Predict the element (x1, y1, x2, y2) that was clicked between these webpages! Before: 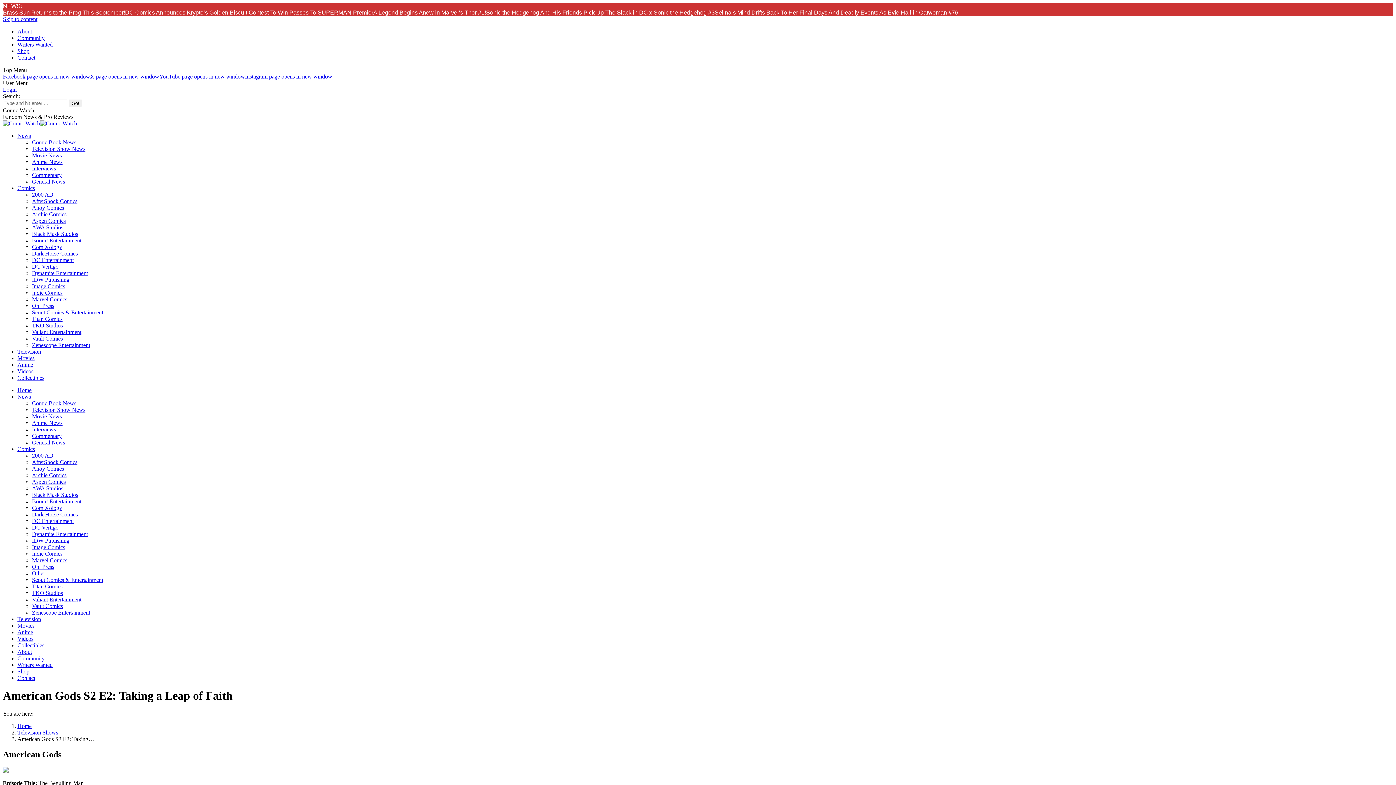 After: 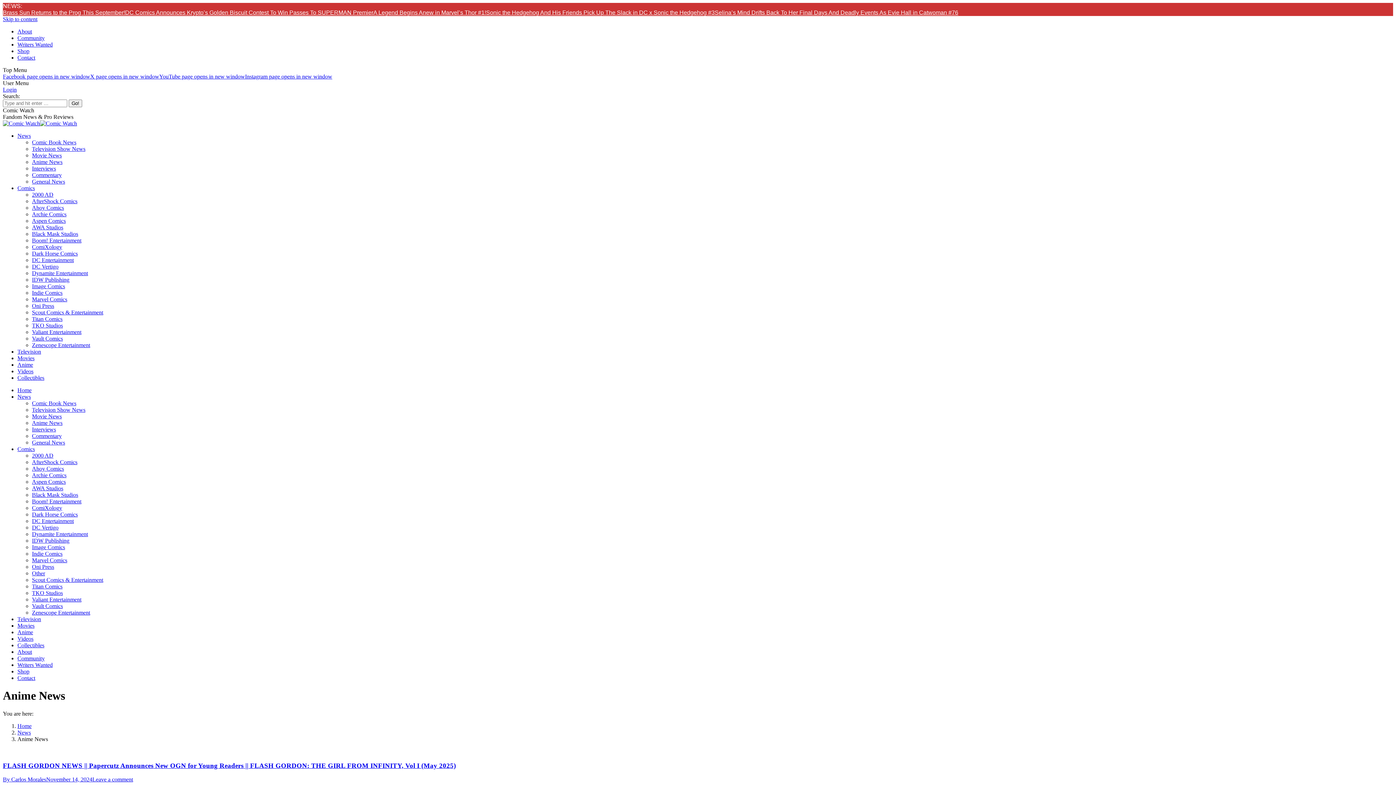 Action: label: Anime News bbox: (32, 420, 62, 426)